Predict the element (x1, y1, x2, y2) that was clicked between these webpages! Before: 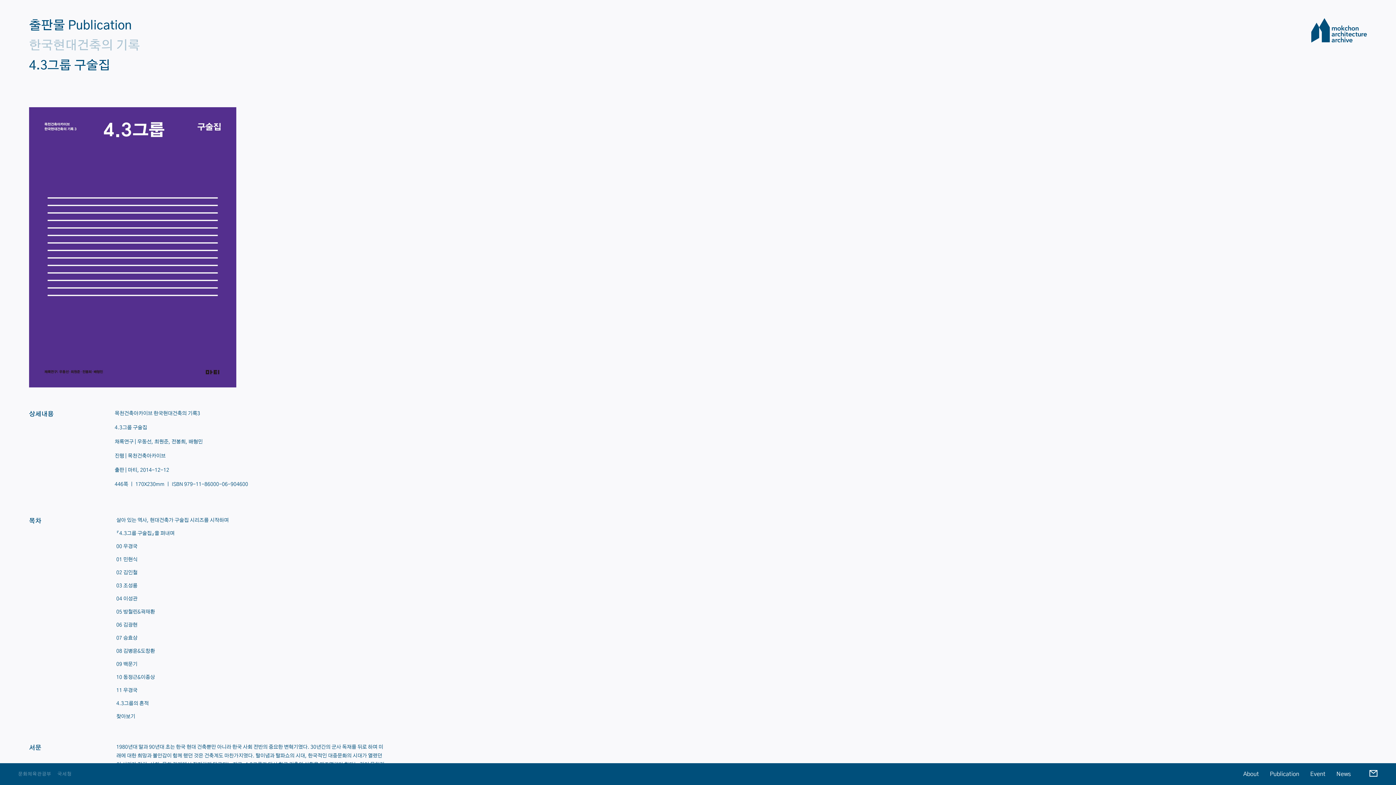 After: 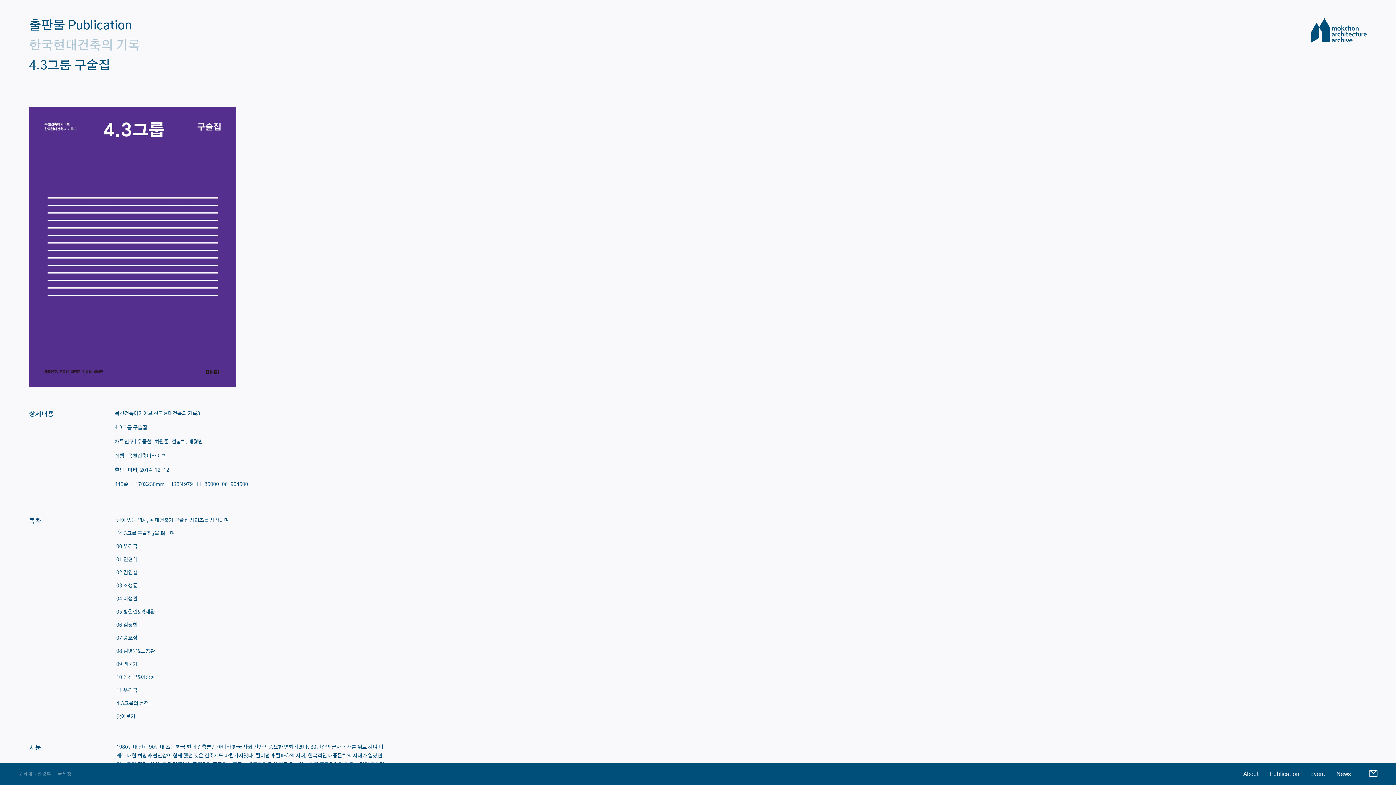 Action: bbox: (29, 58, 140, 73) label: 4.3그룹 구술집